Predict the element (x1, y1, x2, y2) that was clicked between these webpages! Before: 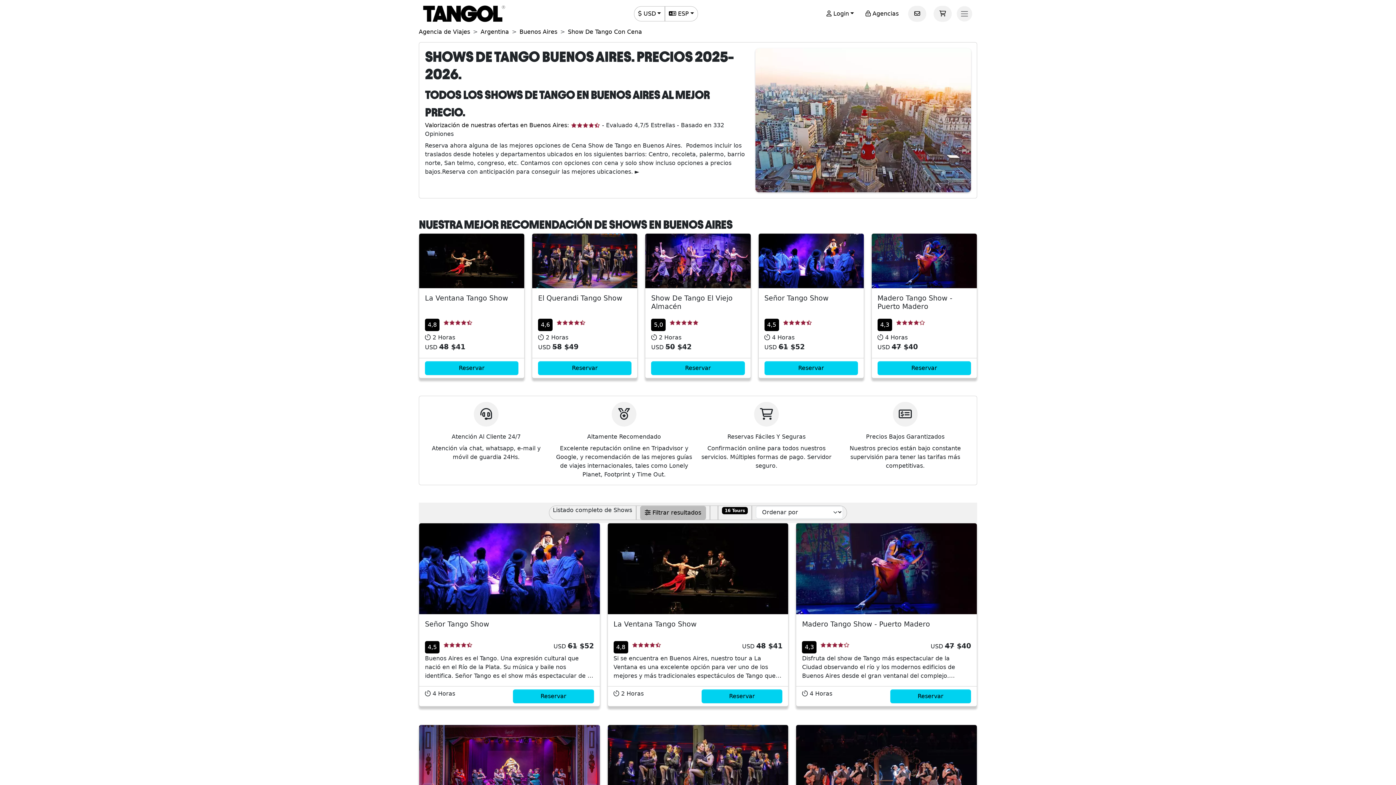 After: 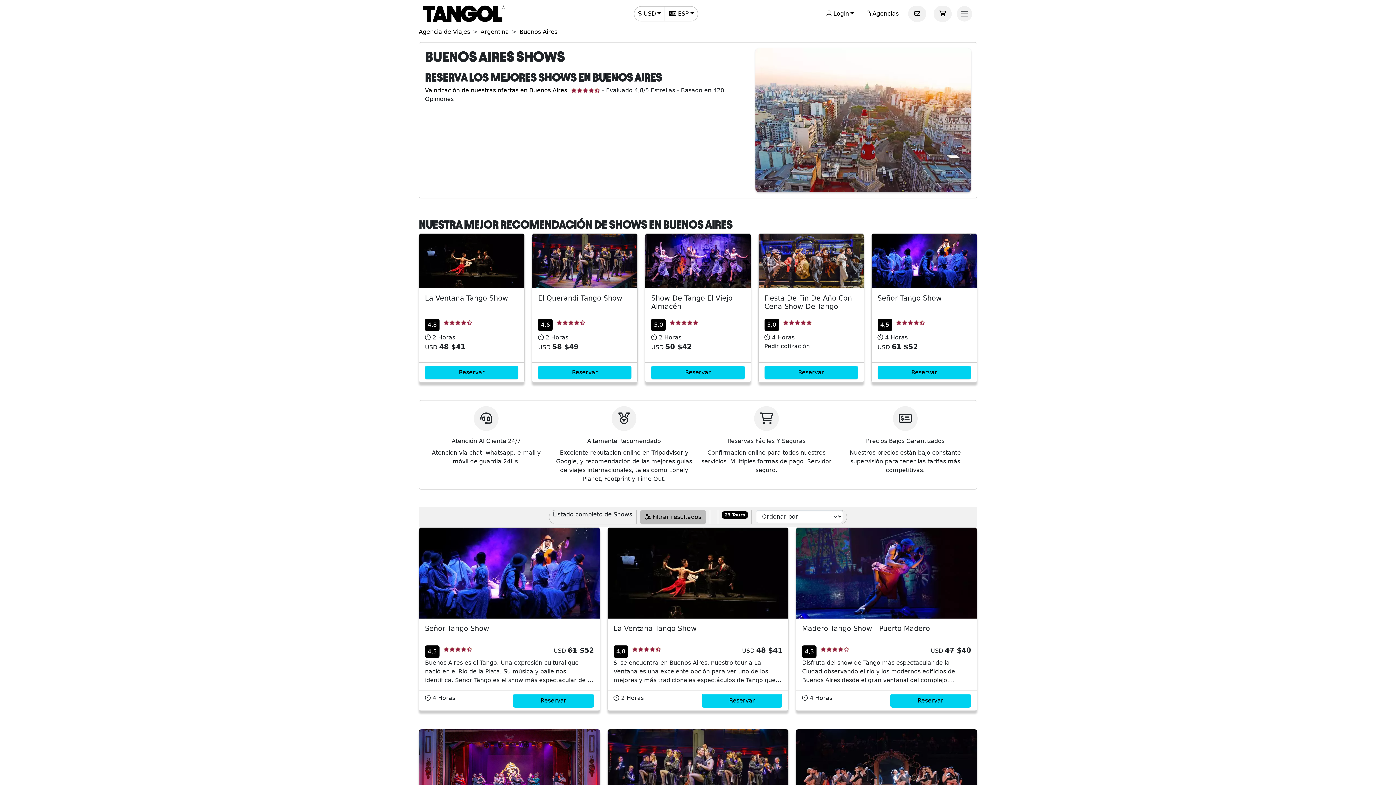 Action: bbox: (519, 28, 557, 35) label: Buenos Aires